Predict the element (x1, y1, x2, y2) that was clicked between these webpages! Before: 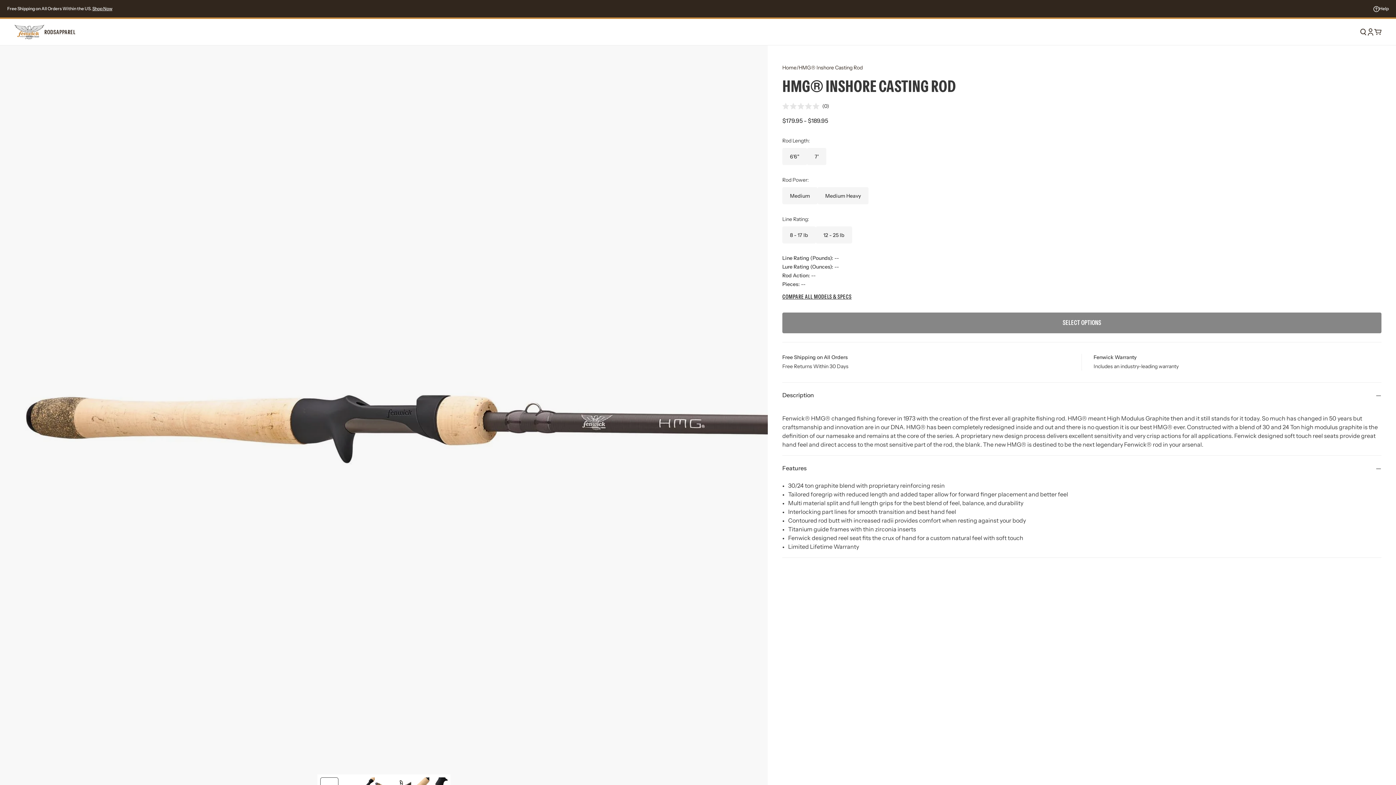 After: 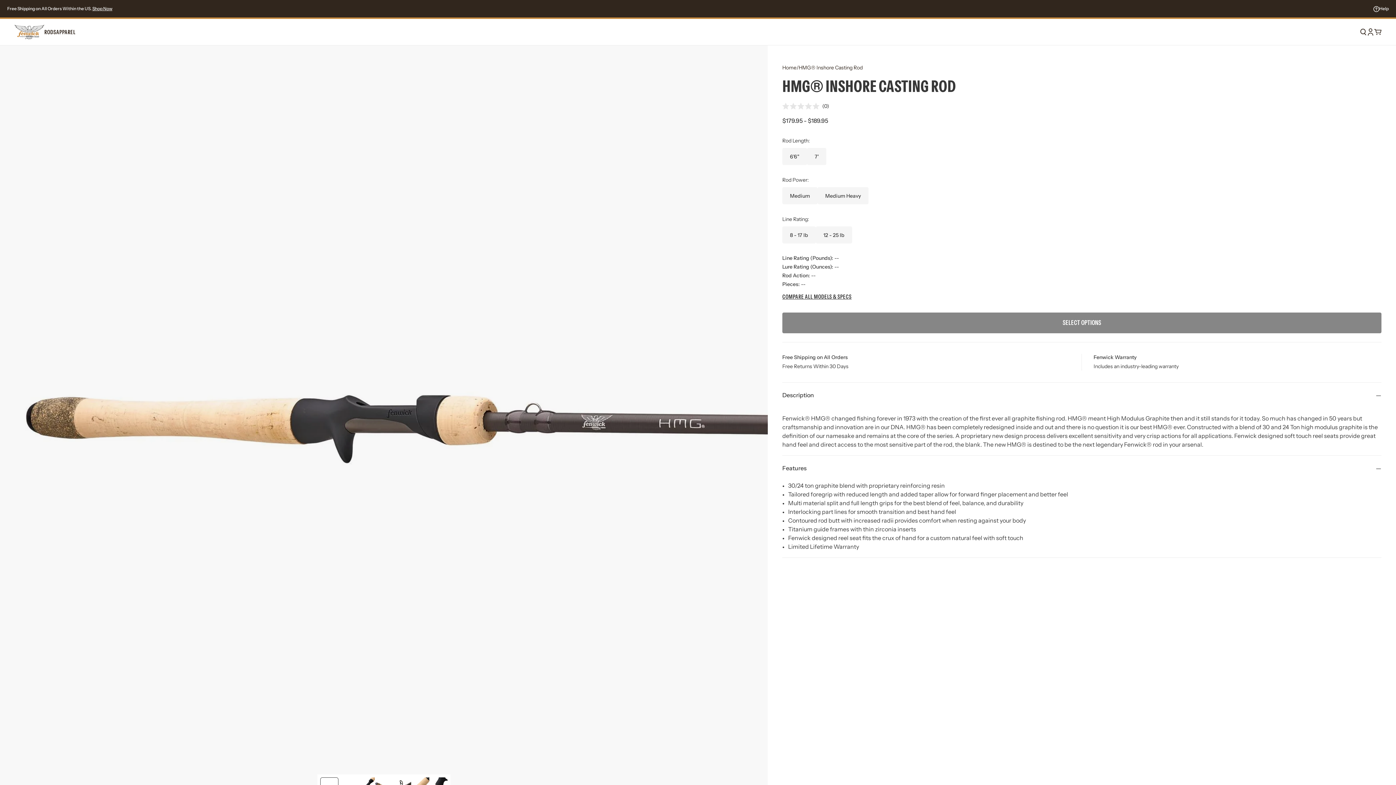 Action: label: HMG® Inshore Casting Rod bbox: (798, 65, 862, 70)